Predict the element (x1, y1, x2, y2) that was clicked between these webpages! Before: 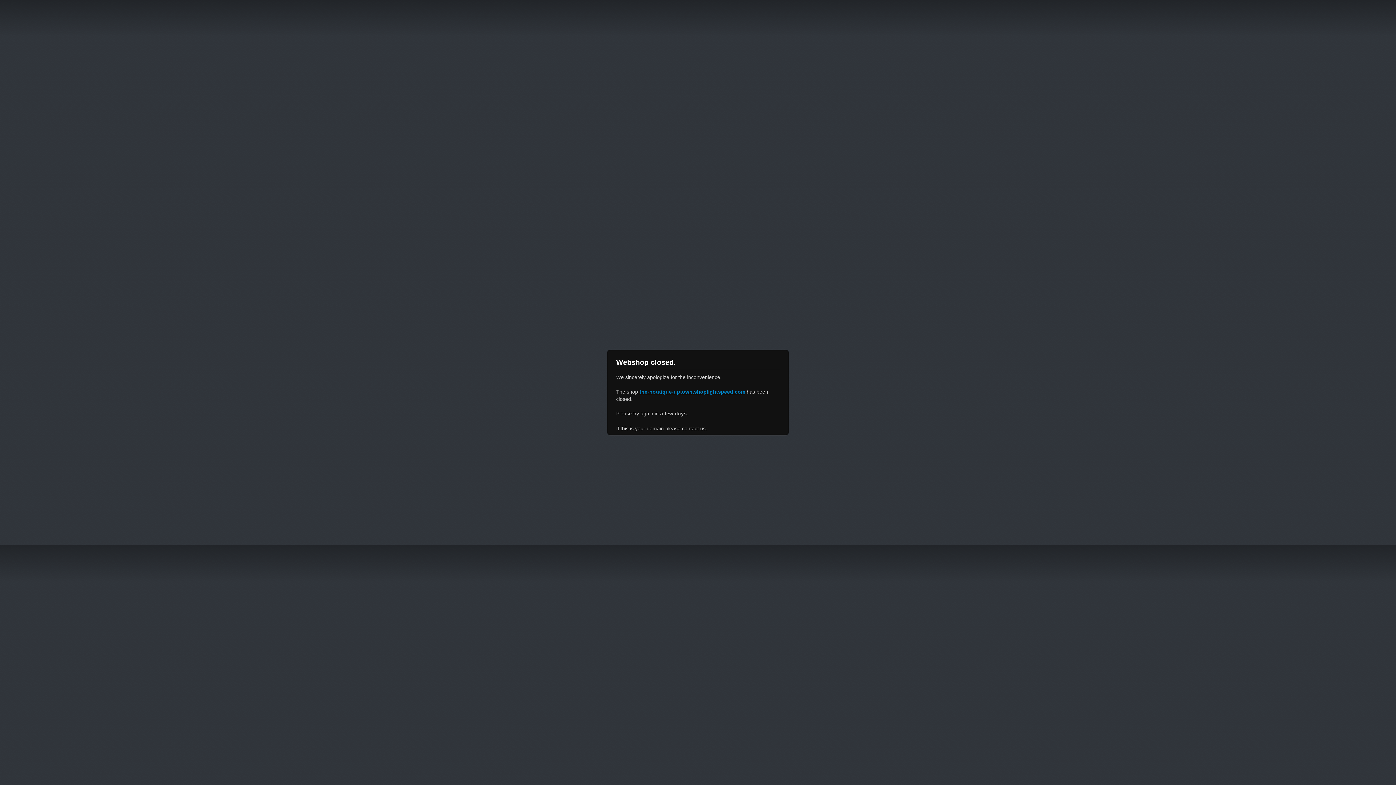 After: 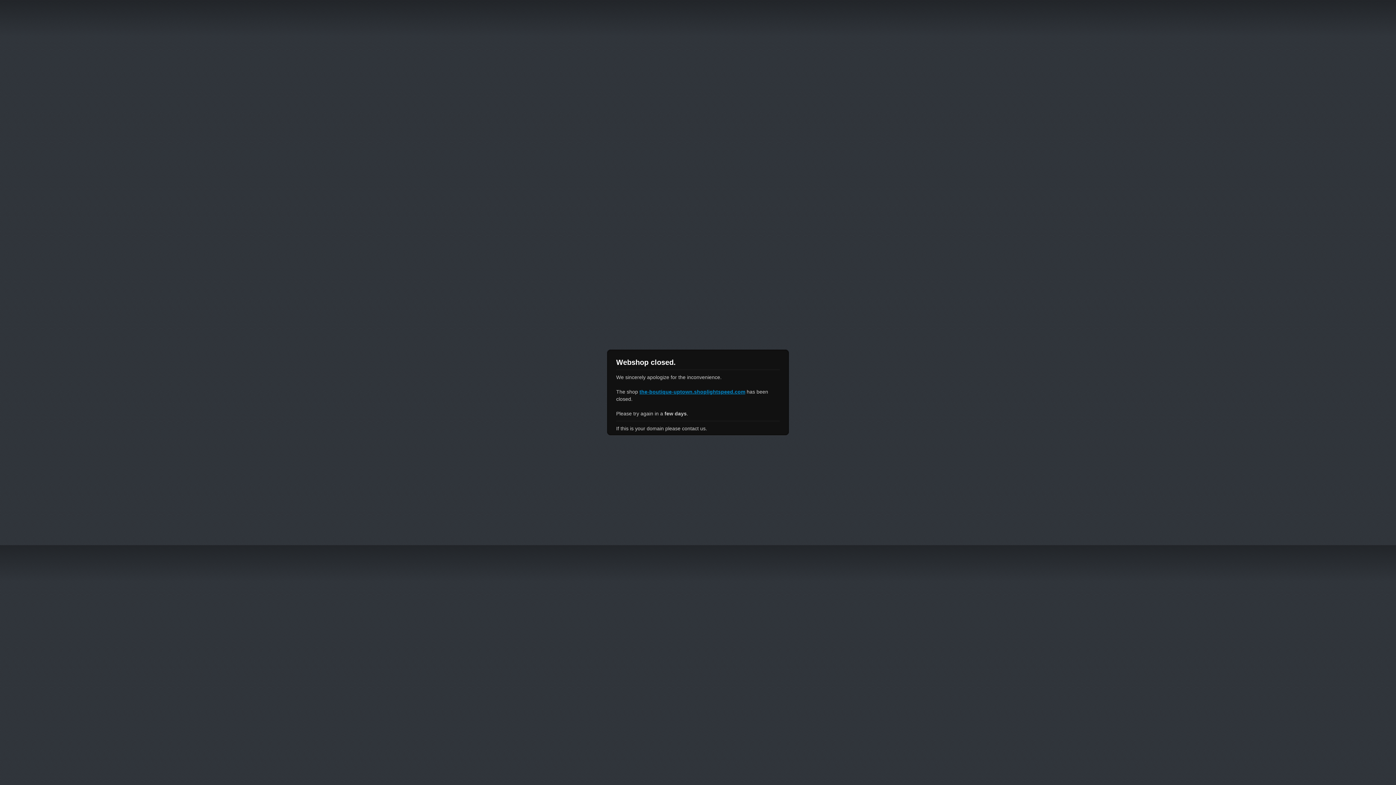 Action: bbox: (639, 389, 745, 394) label: the-boutique-uptown.shoplightspeed.com